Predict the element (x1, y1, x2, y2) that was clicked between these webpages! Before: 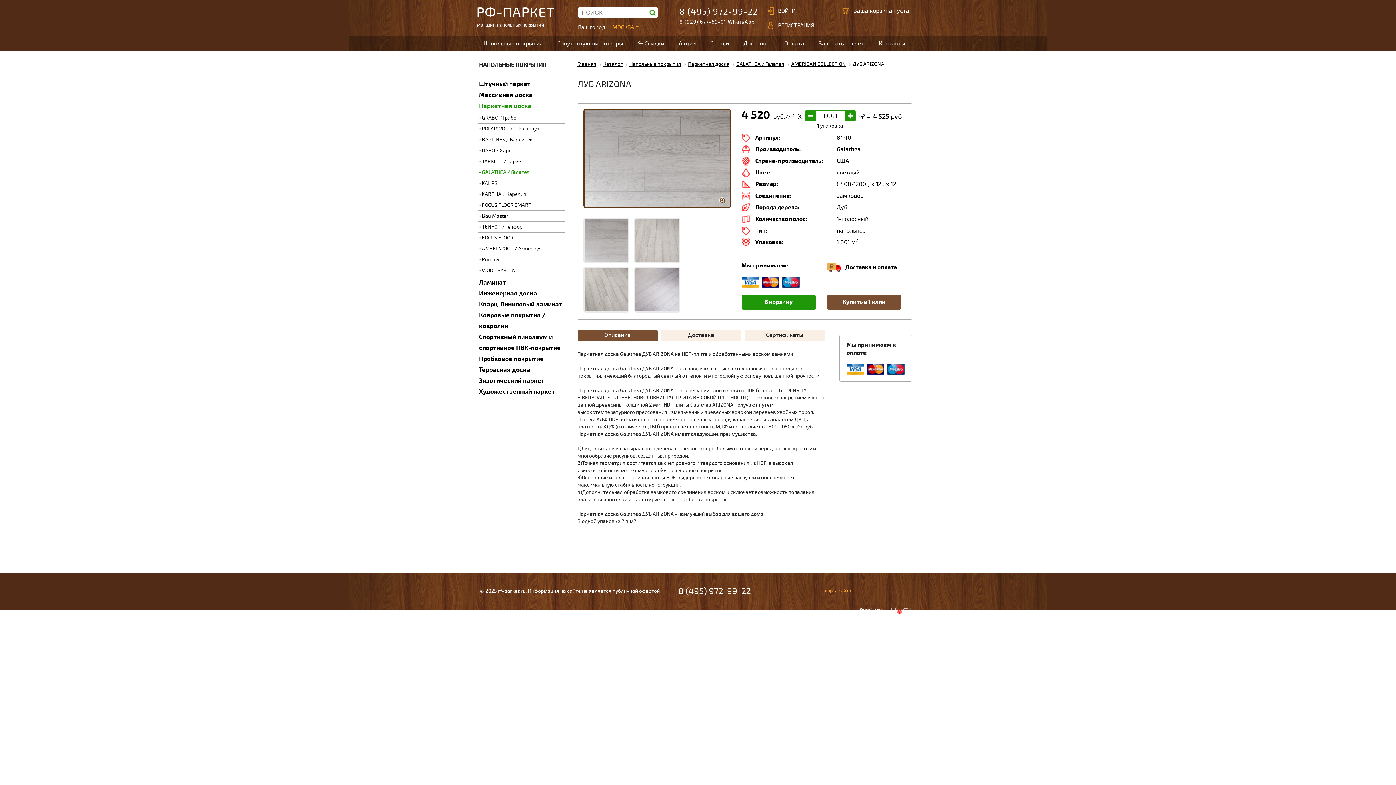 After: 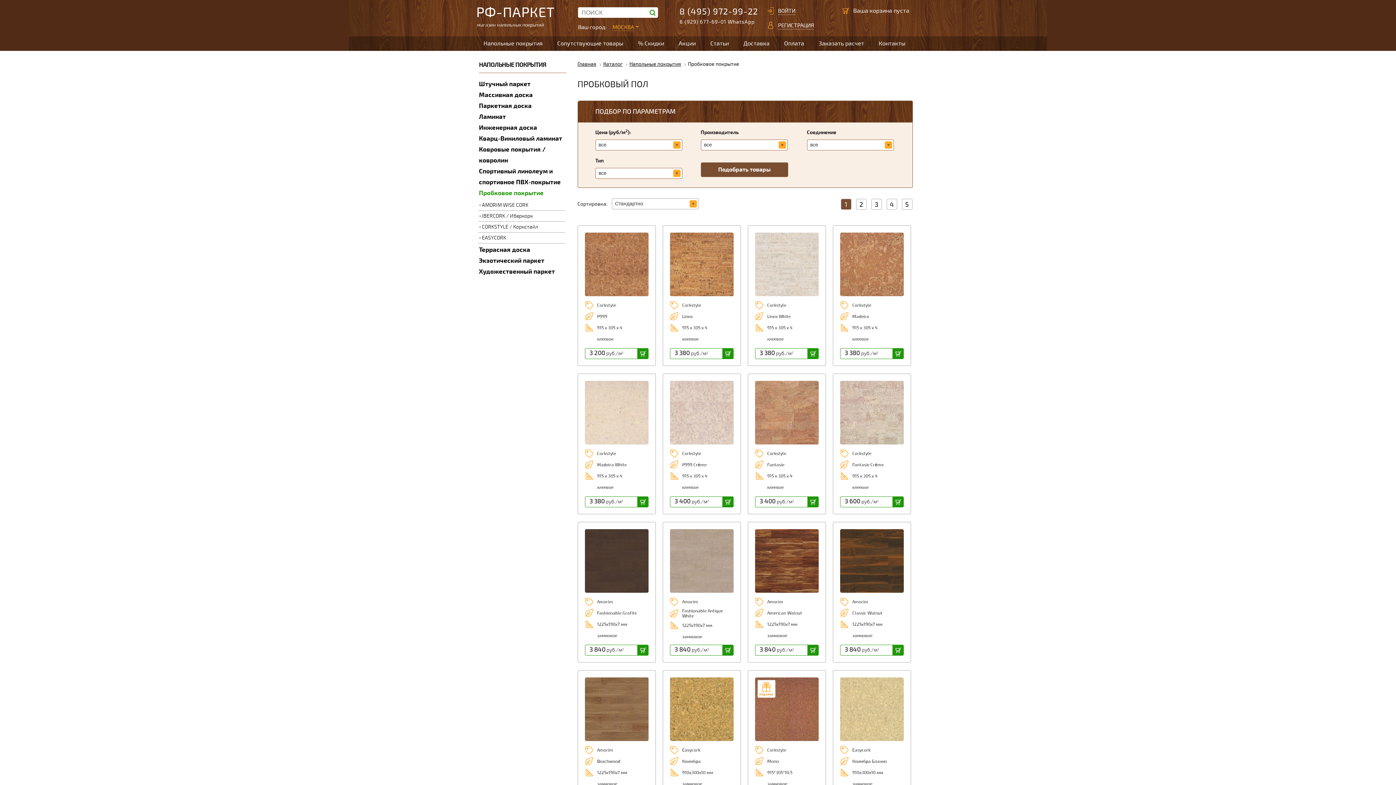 Action: bbox: (479, 353, 566, 364) label: Пробковое покрытие